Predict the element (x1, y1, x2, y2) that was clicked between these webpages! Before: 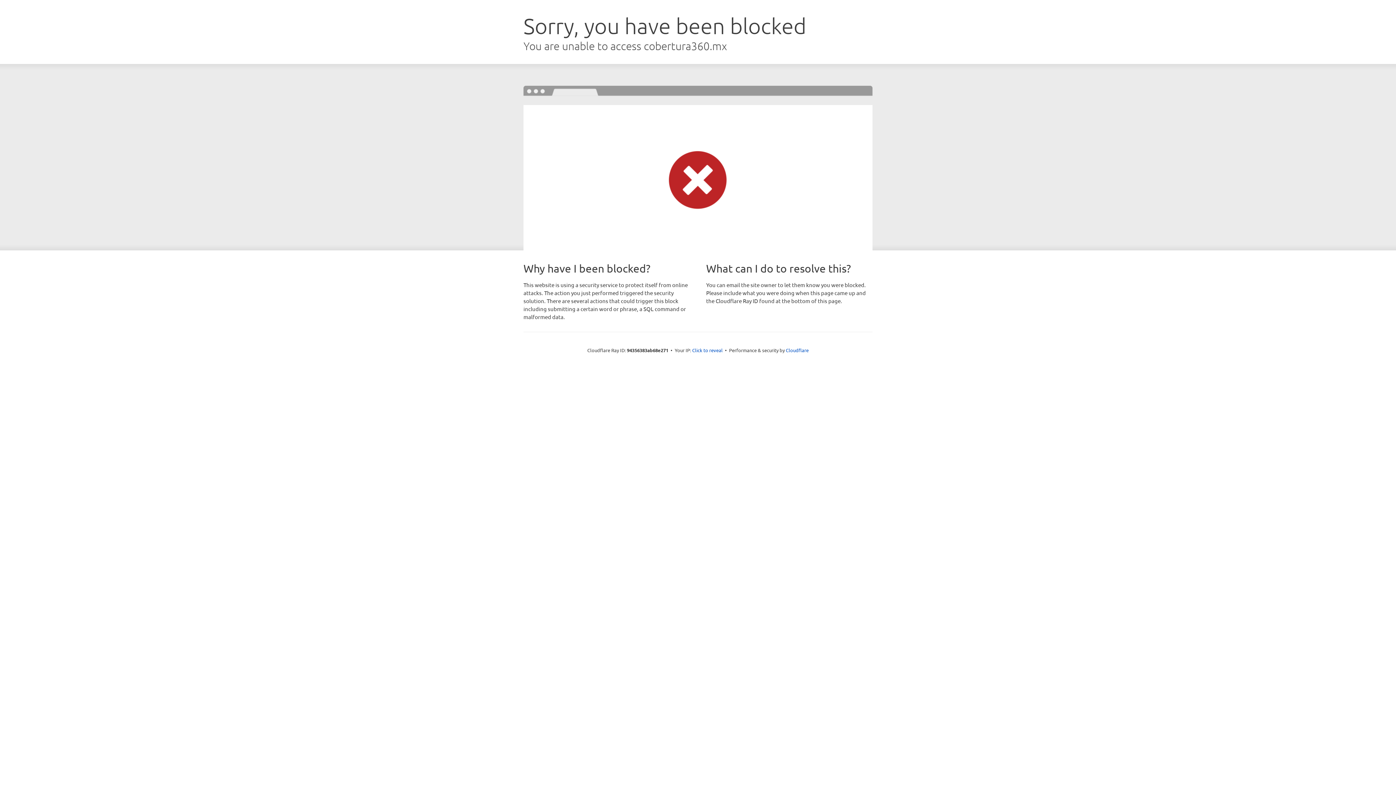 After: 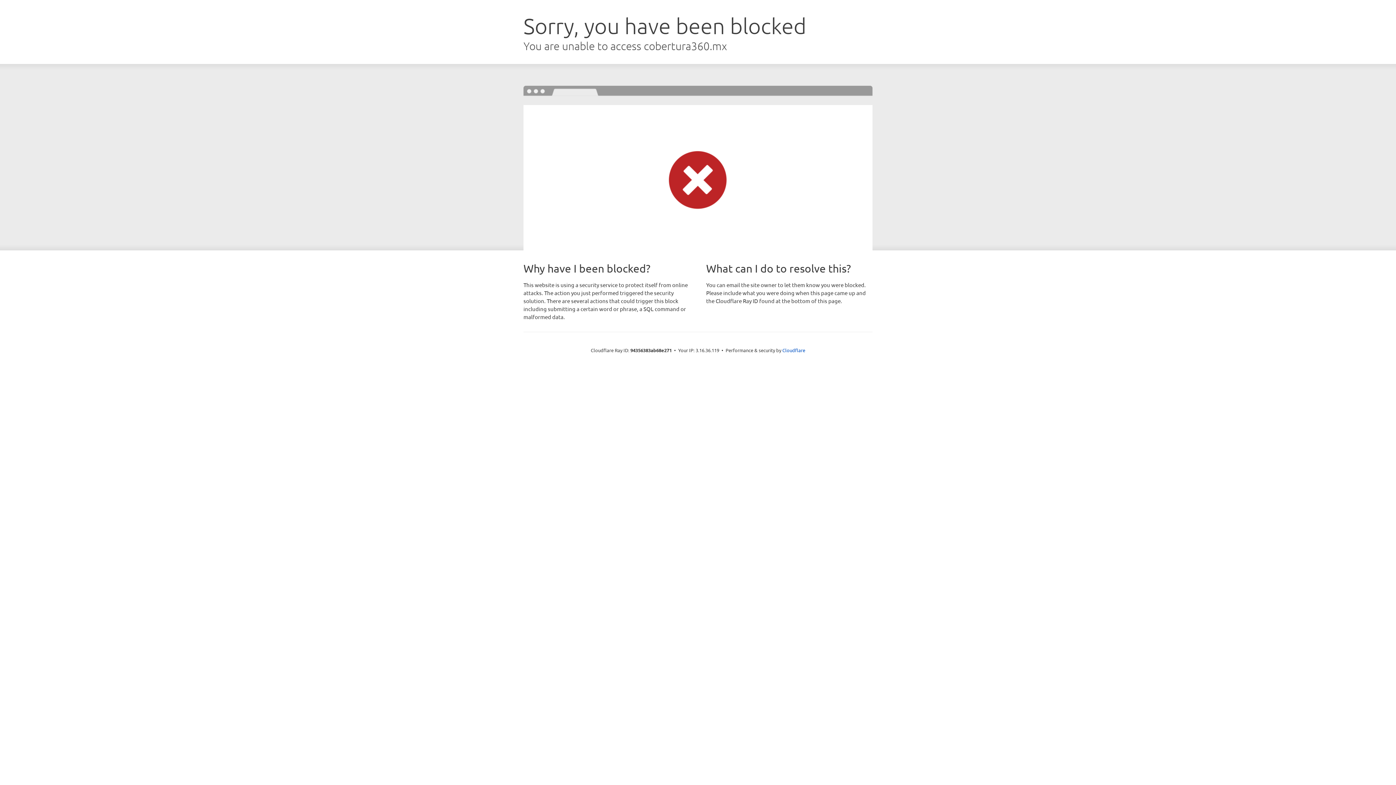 Action: label: Click to reveal bbox: (692, 346, 722, 353)